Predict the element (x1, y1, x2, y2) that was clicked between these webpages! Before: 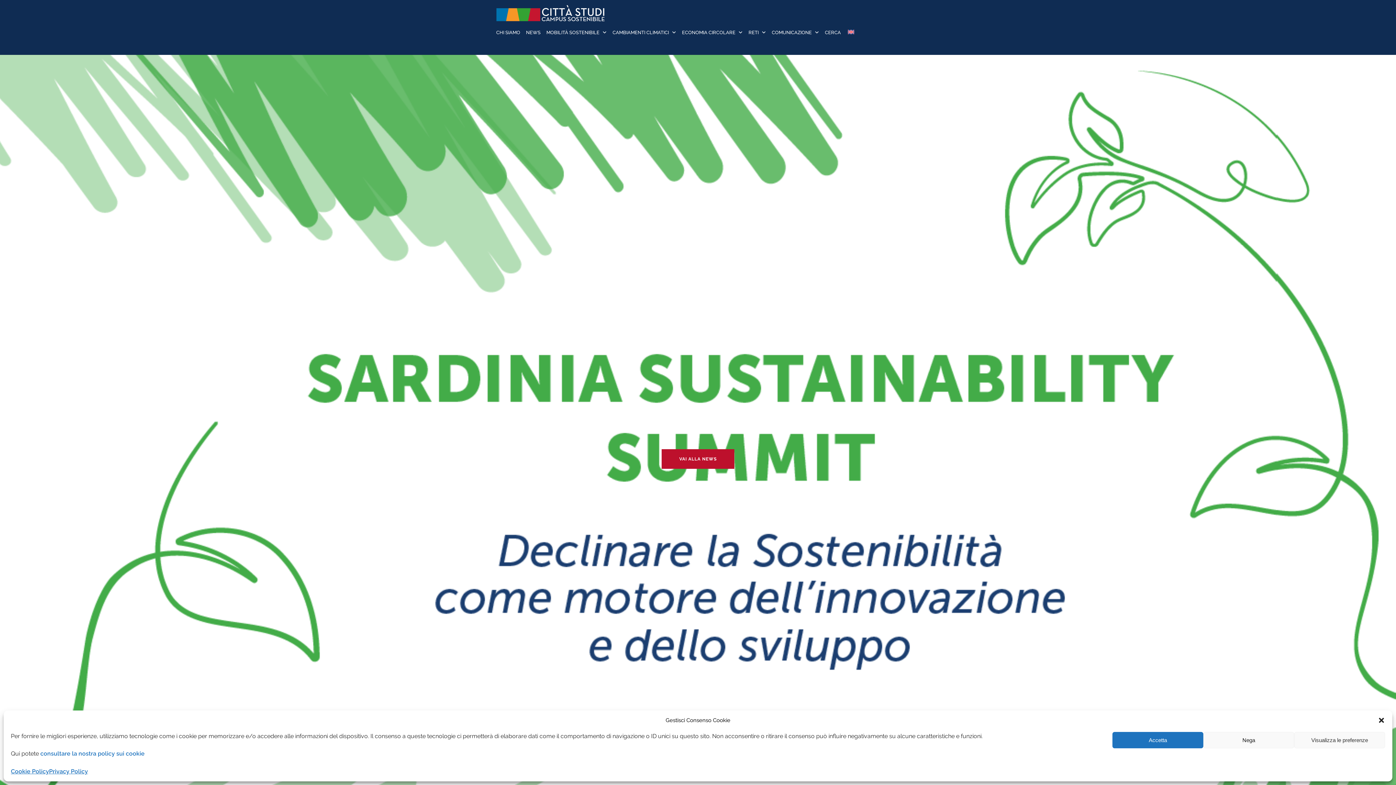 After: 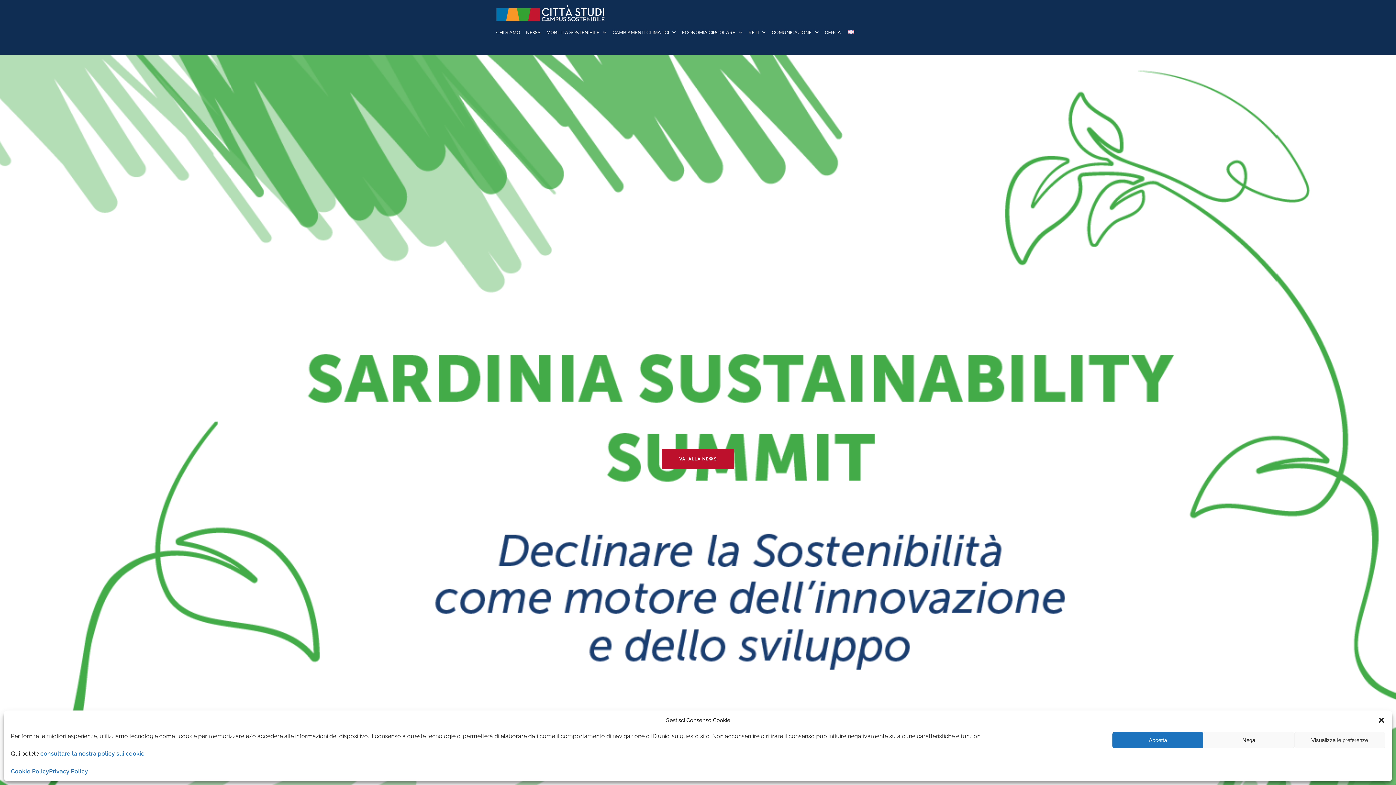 Action: bbox: (496, 3, 889, 22)